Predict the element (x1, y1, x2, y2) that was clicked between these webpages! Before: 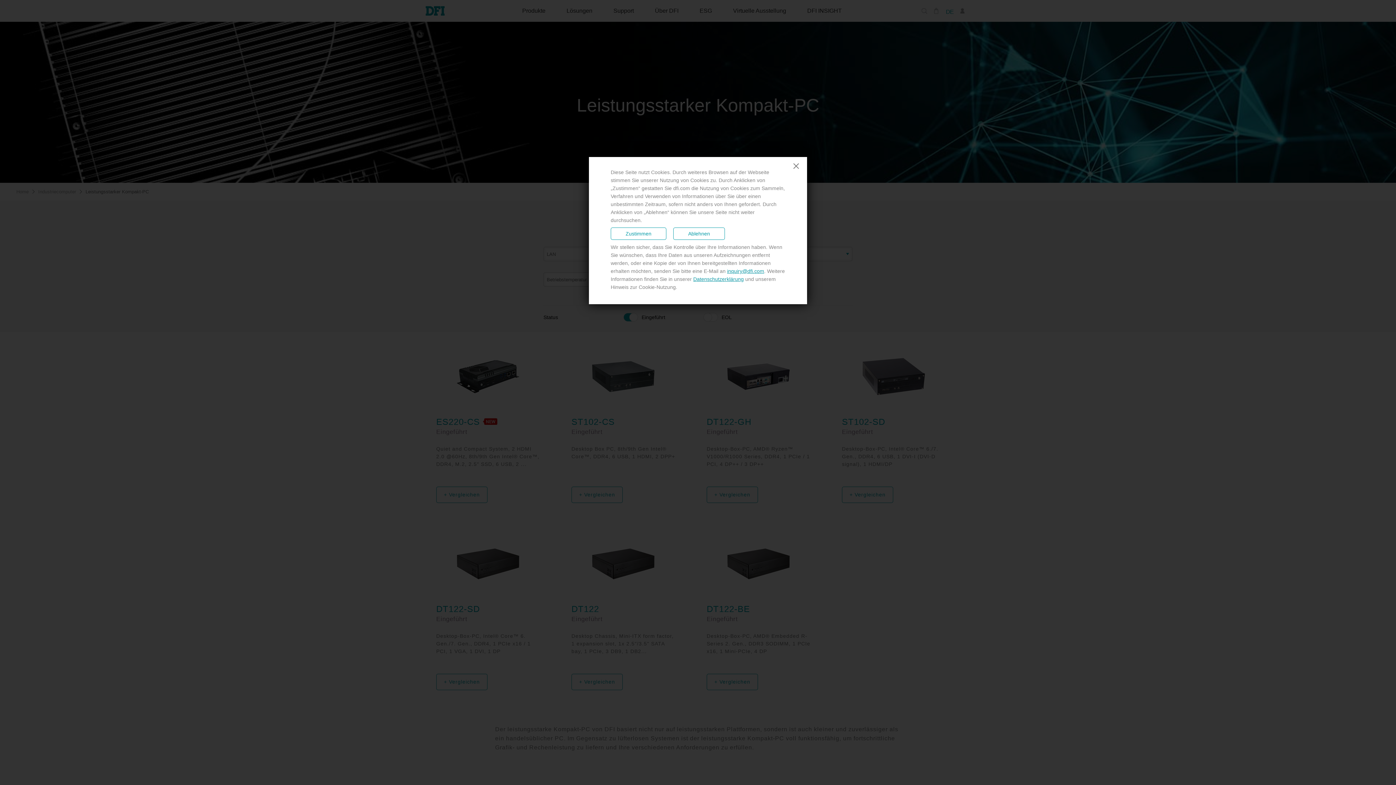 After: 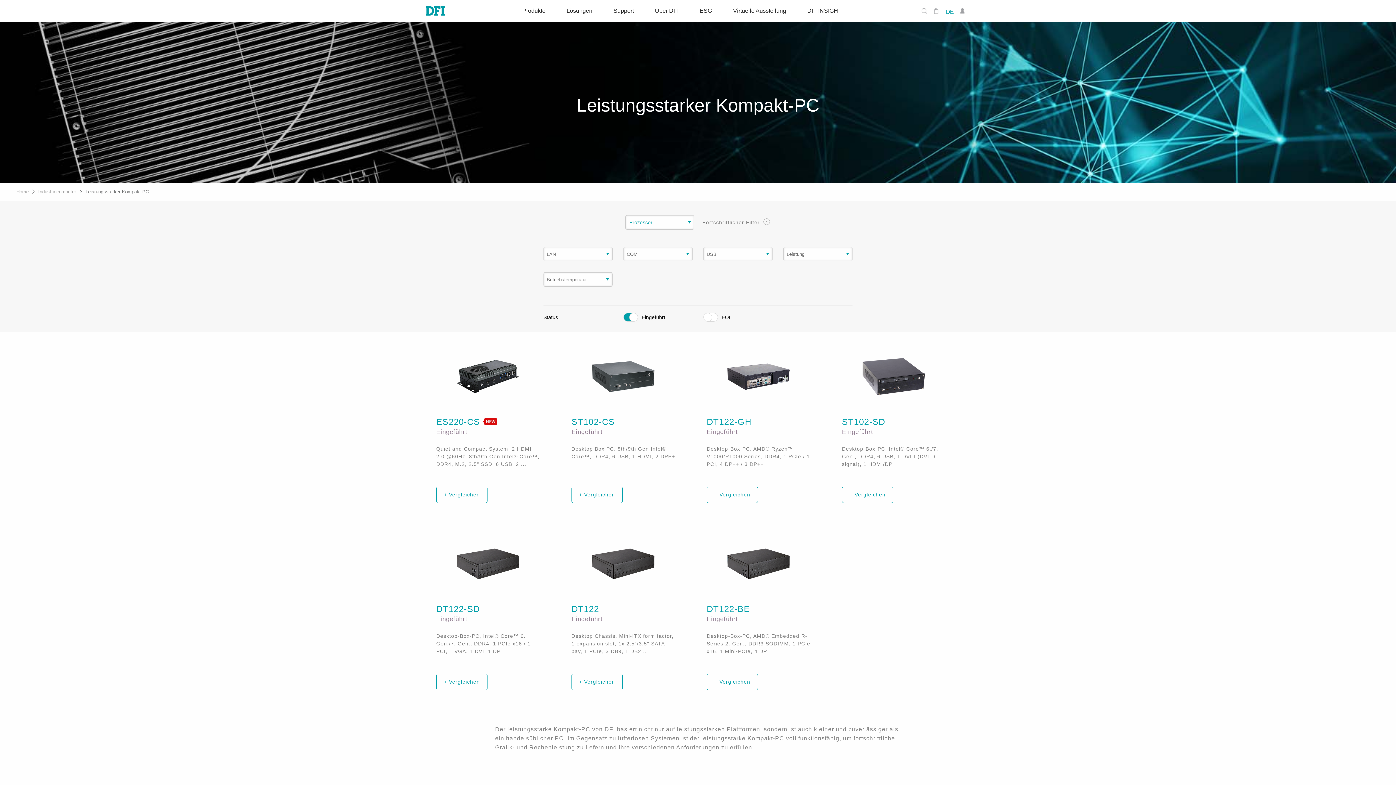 Action: bbox: (610, 227, 666, 240) label: Zustimmen